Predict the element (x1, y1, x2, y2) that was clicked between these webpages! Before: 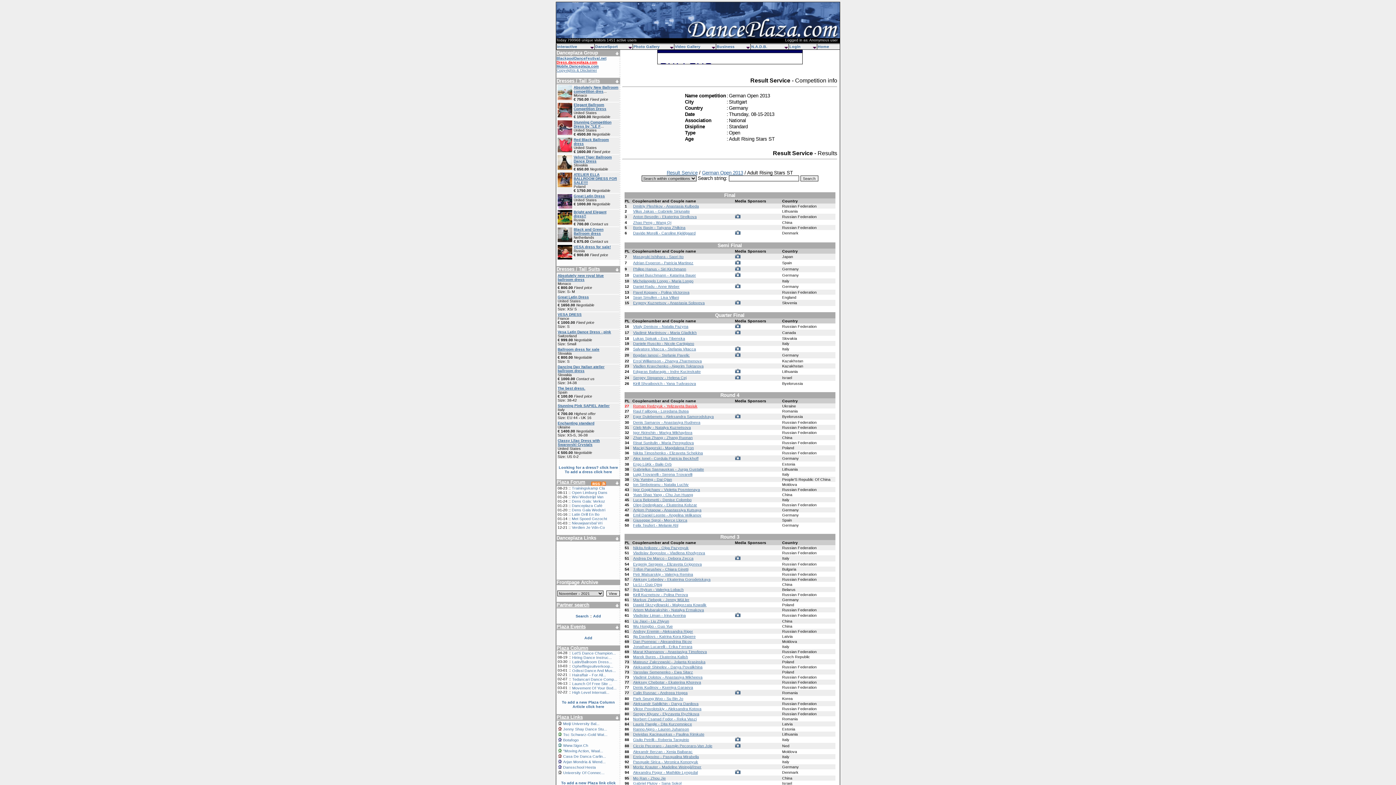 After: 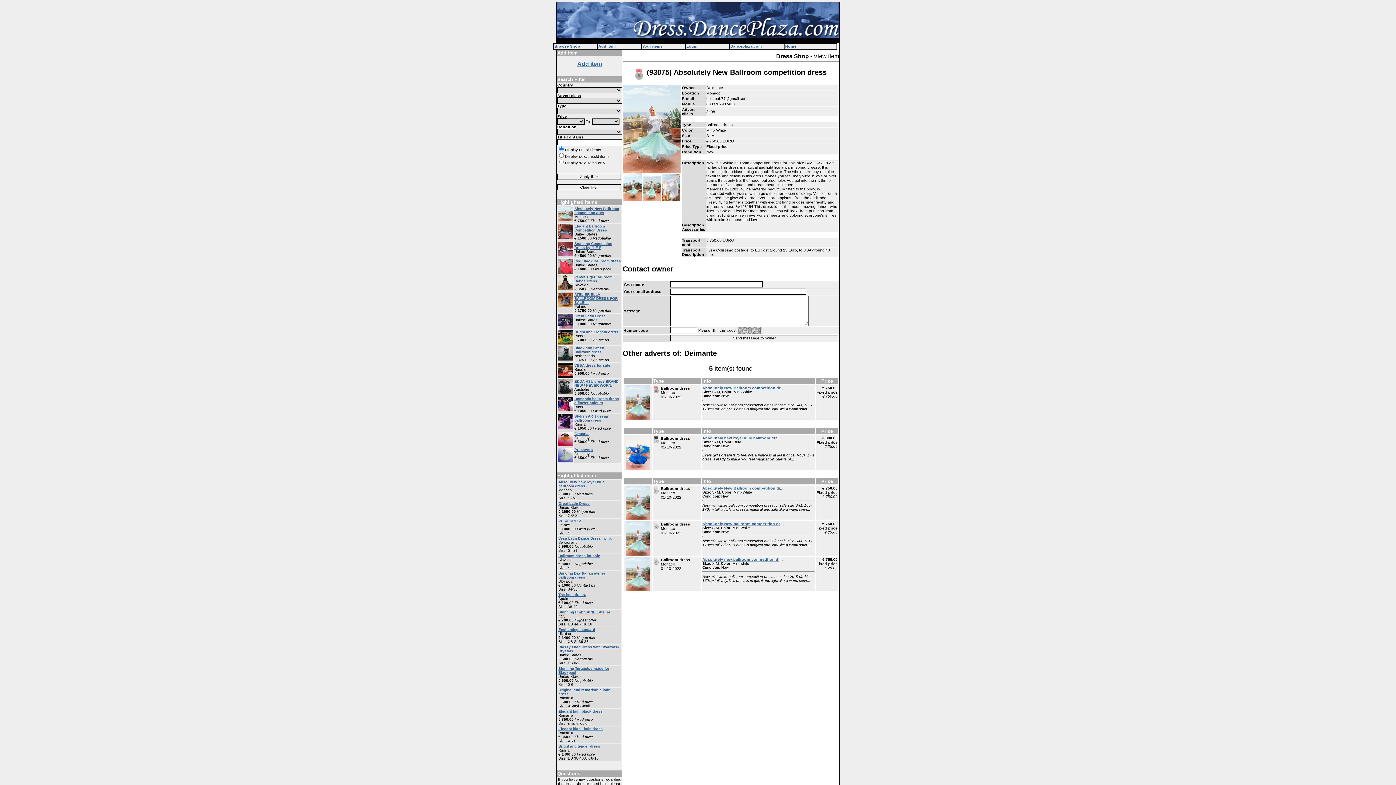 Action: bbox: (557, 95, 572, 101)